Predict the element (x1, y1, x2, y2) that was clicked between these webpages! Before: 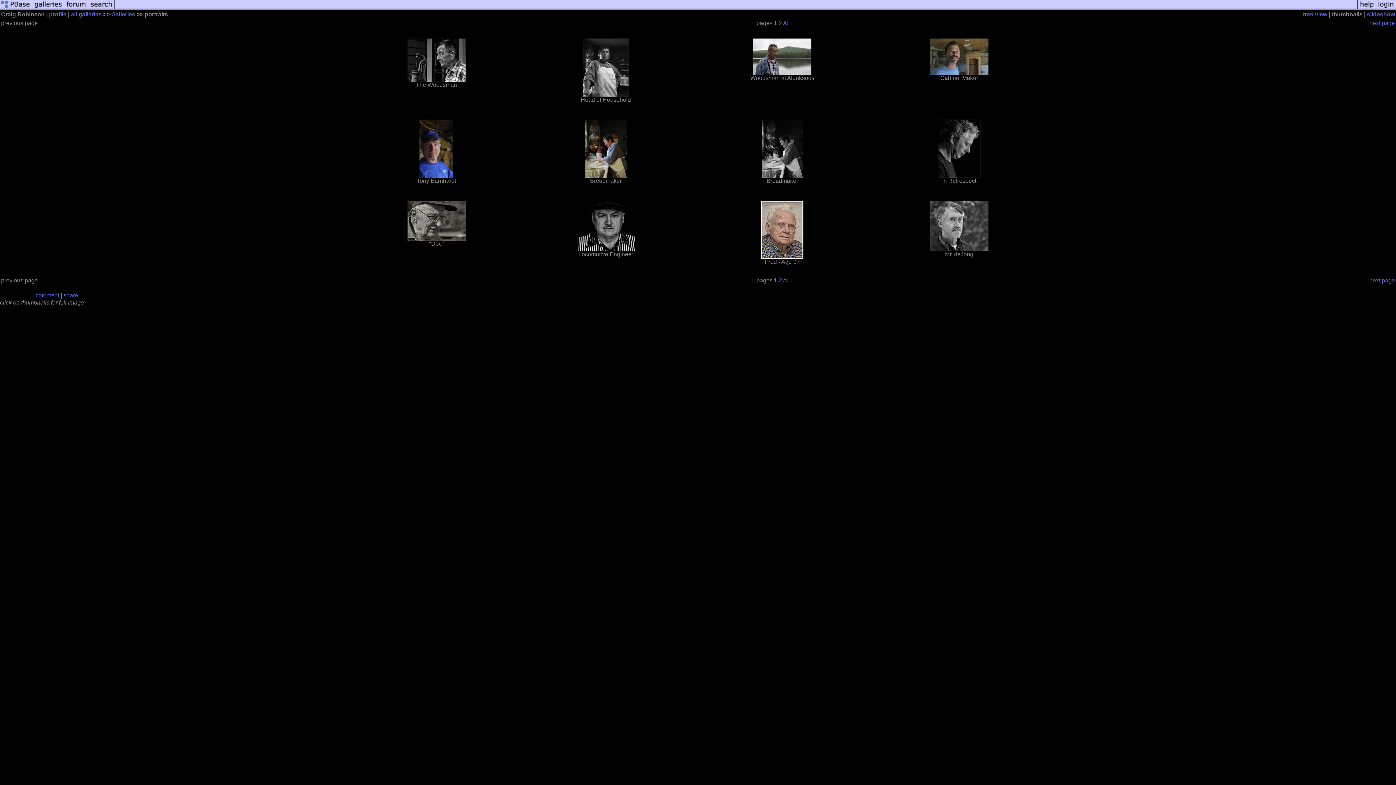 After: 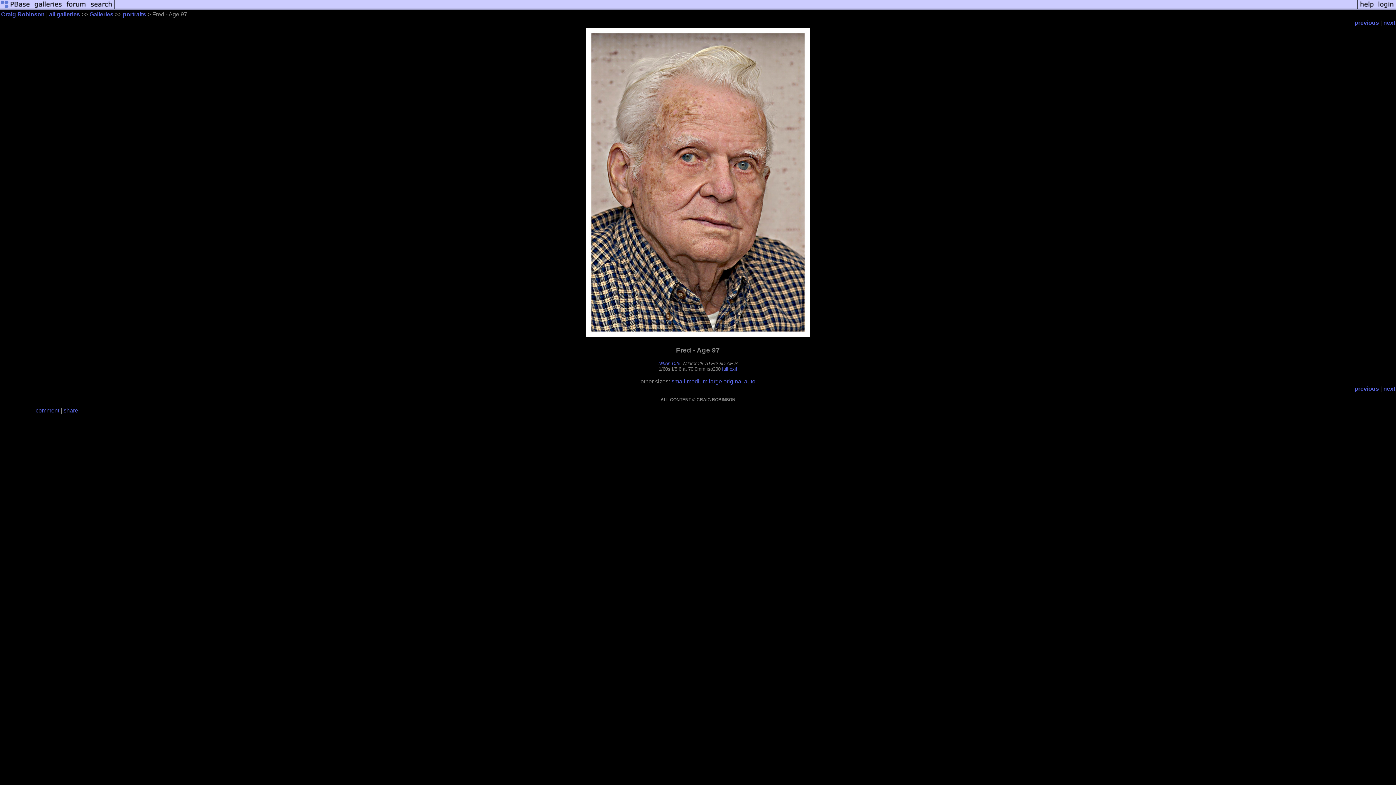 Action: bbox: (761, 253, 803, 260)